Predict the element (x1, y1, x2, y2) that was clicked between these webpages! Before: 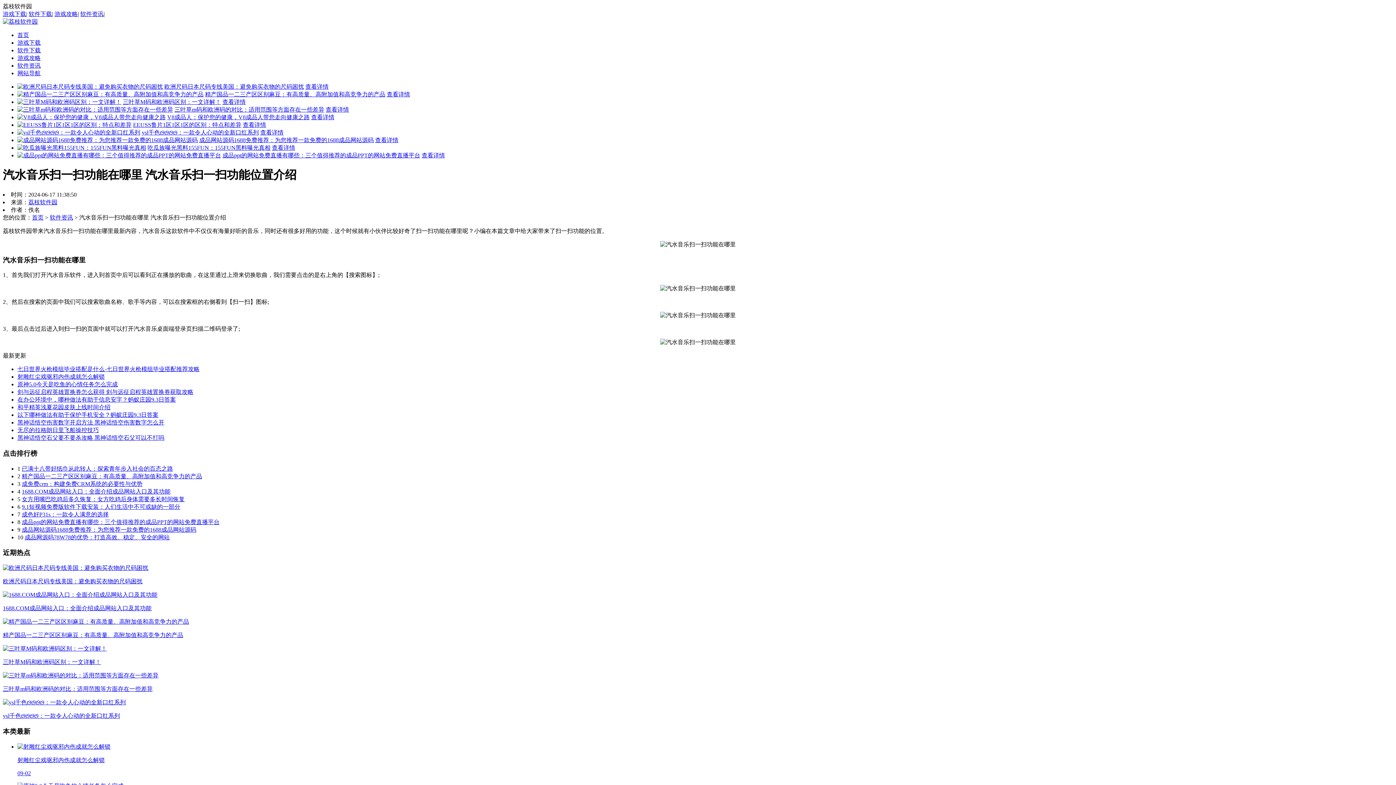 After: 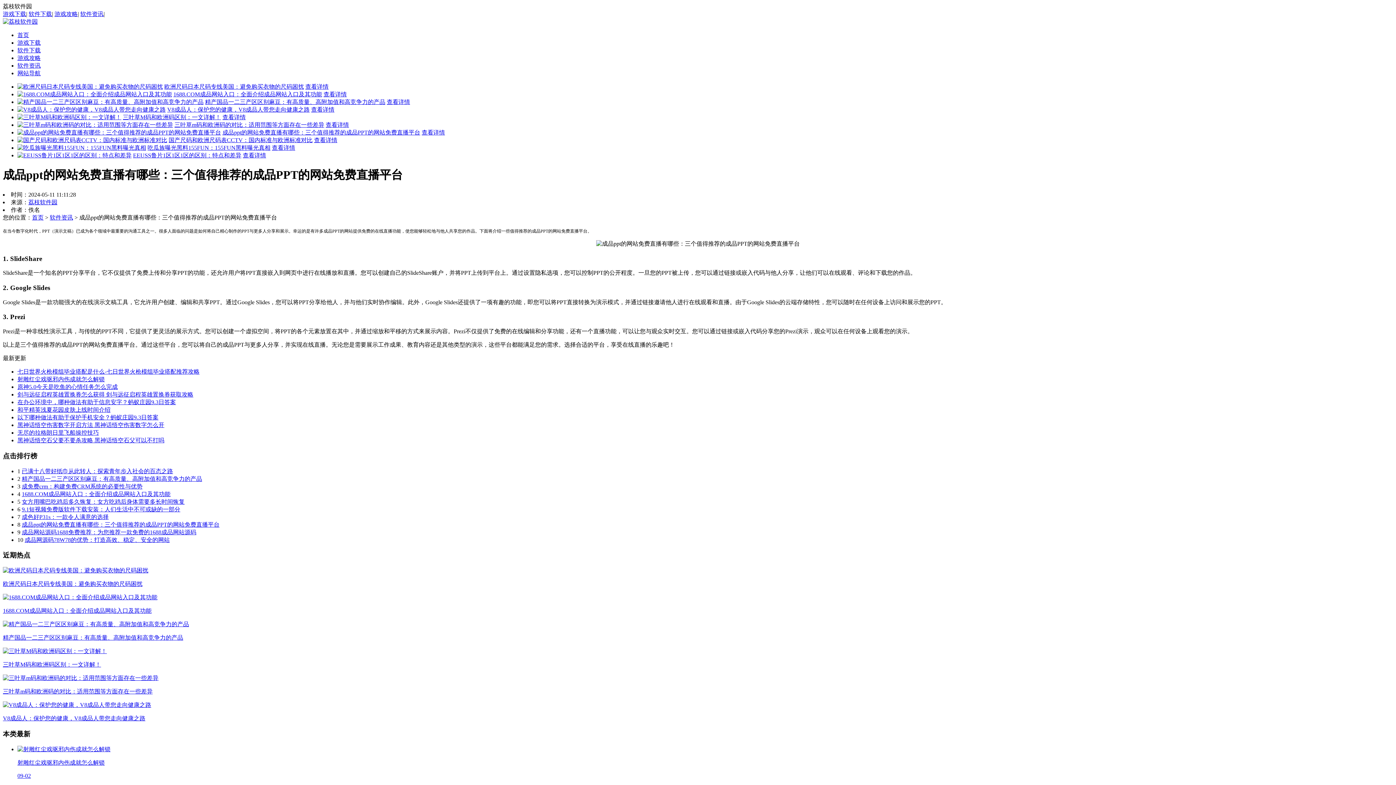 Action: bbox: (17, 152, 221, 158)